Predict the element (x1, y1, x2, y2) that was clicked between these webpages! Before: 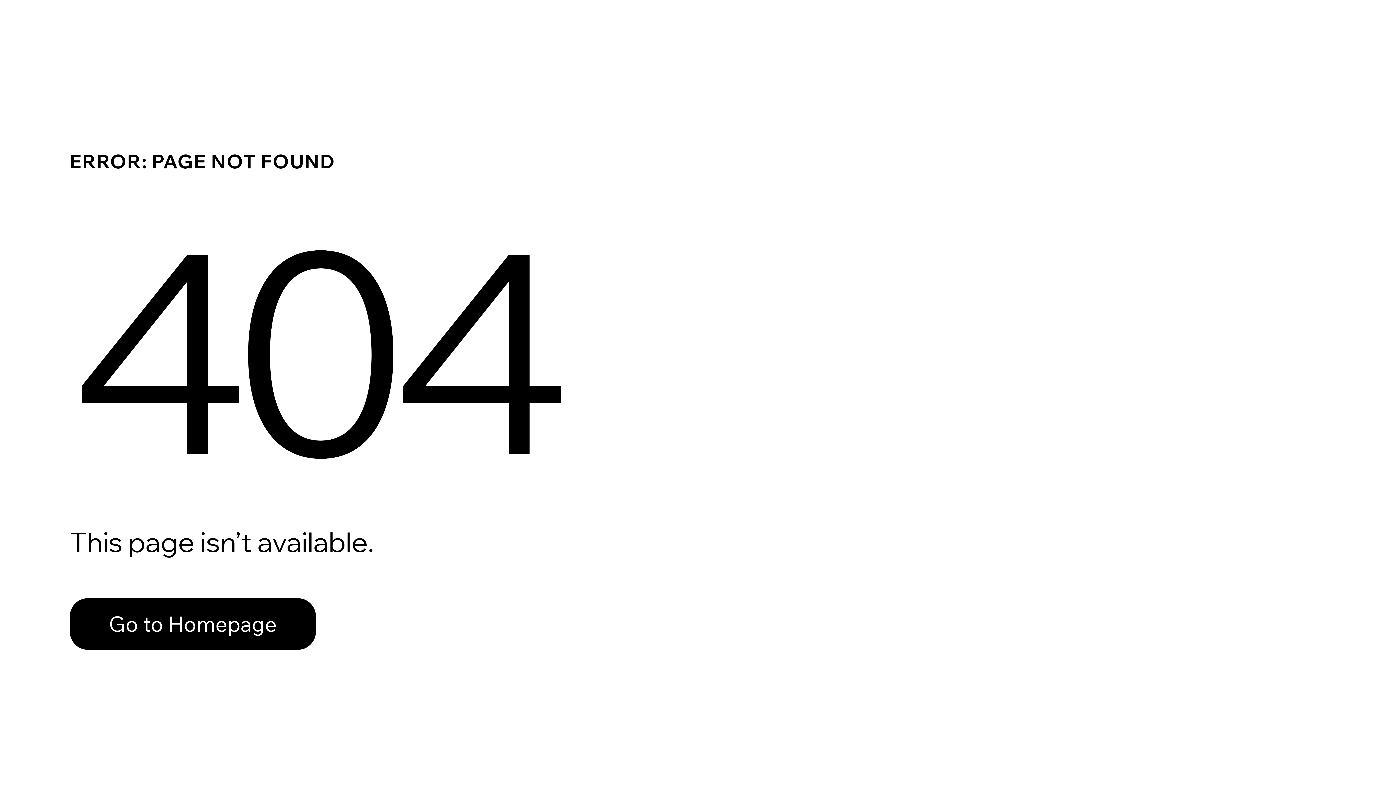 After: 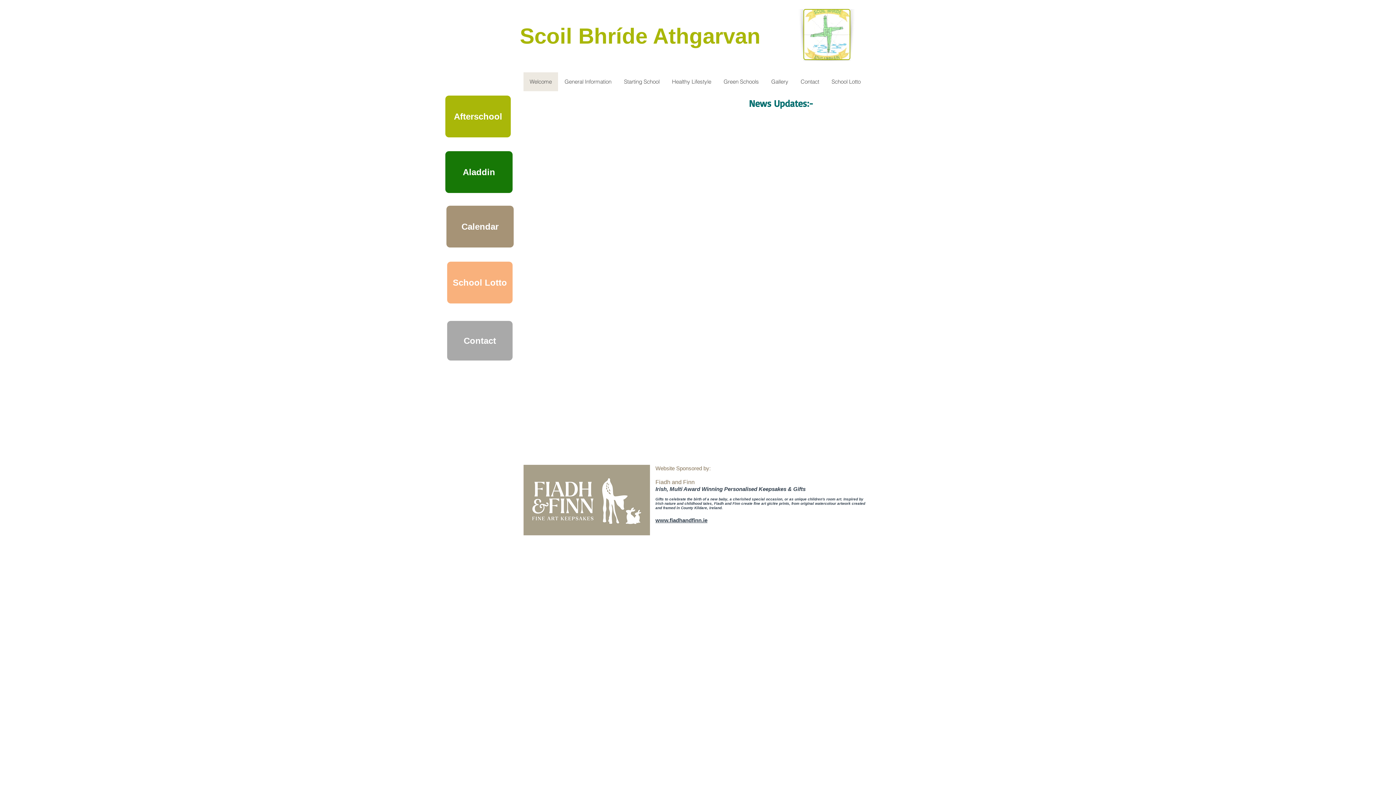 Action: bbox: (69, 582, 768, 659) label: Go to Homepage